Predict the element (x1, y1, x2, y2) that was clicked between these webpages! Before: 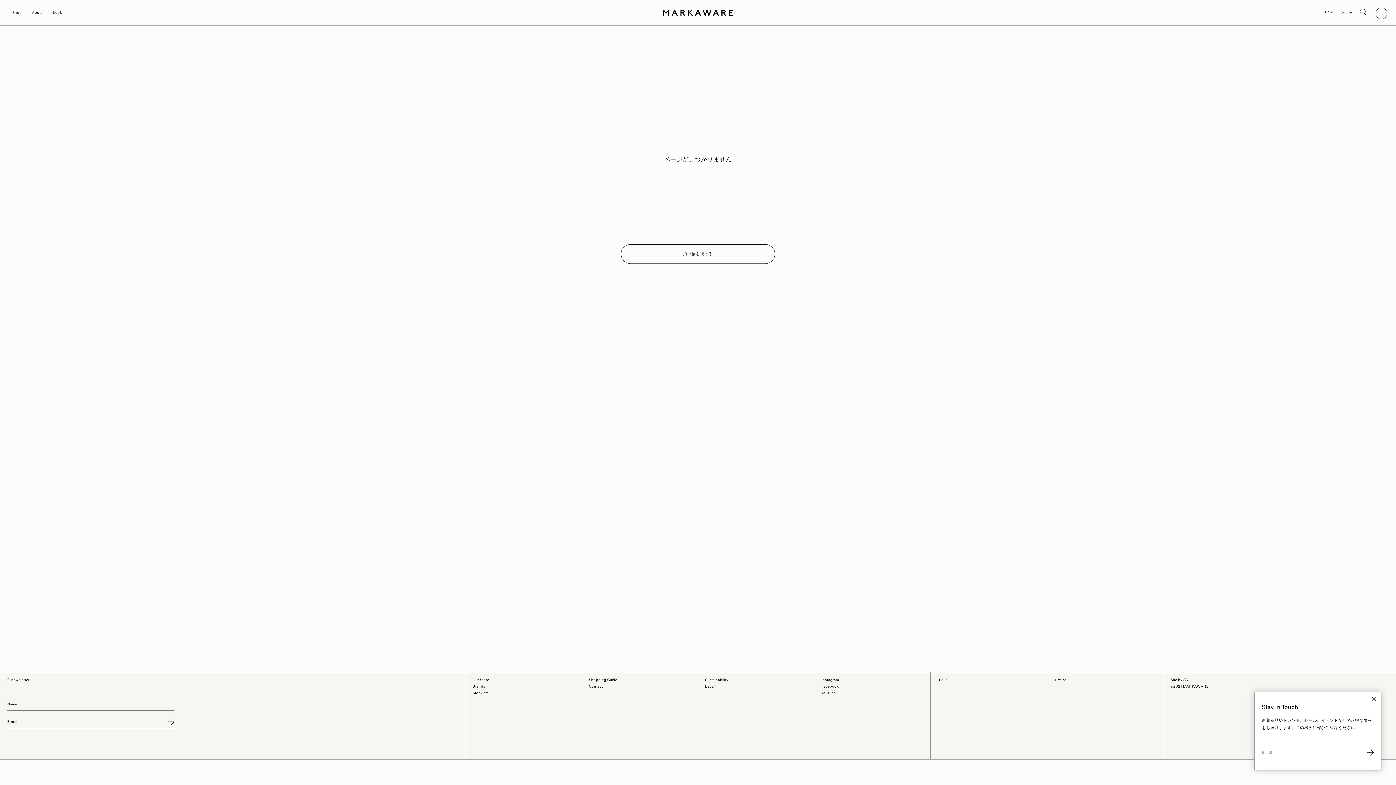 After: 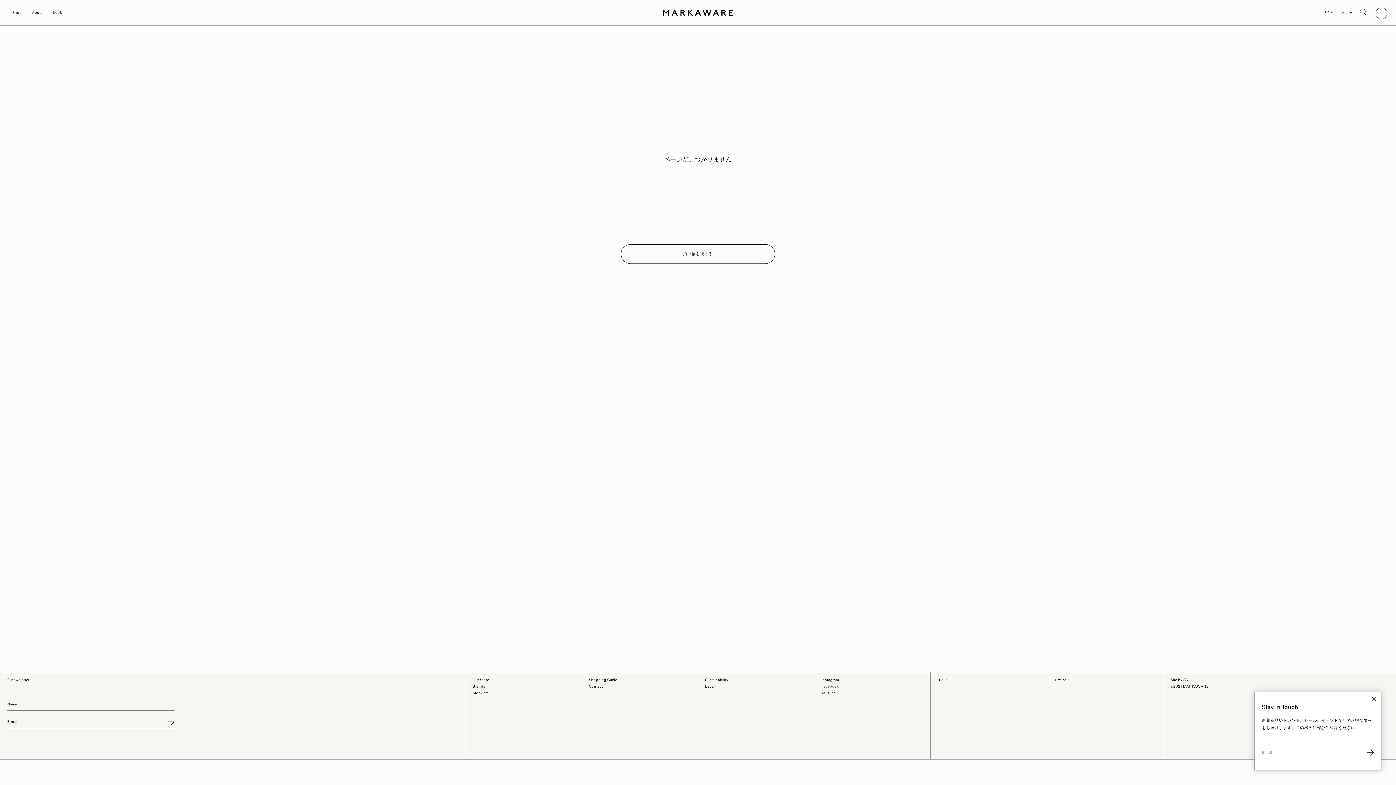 Action: bbox: (821, 684, 838, 689) label: Facebook